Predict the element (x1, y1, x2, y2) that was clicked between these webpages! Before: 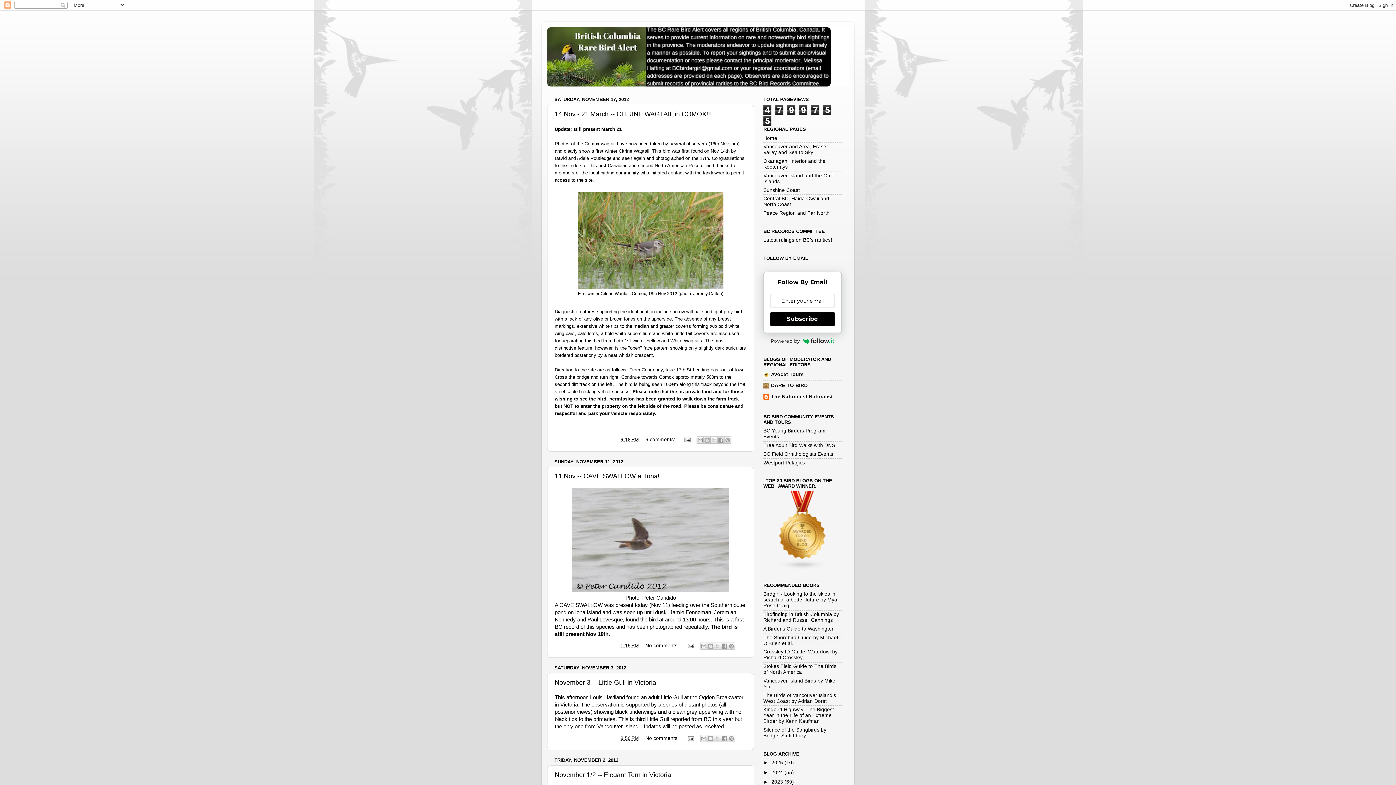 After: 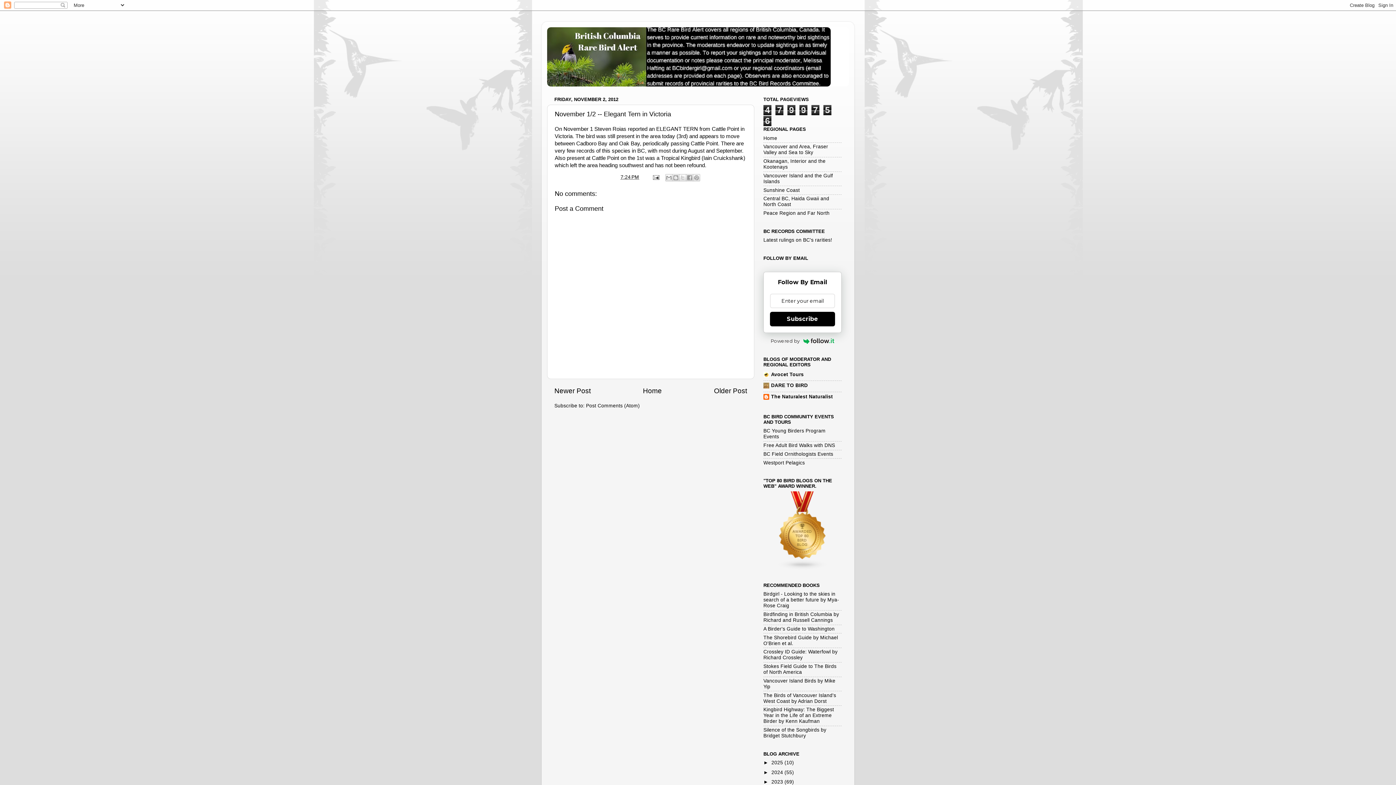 Action: label: November 1/2 -- Elegant Tern in Victoria bbox: (554, 771, 671, 778)